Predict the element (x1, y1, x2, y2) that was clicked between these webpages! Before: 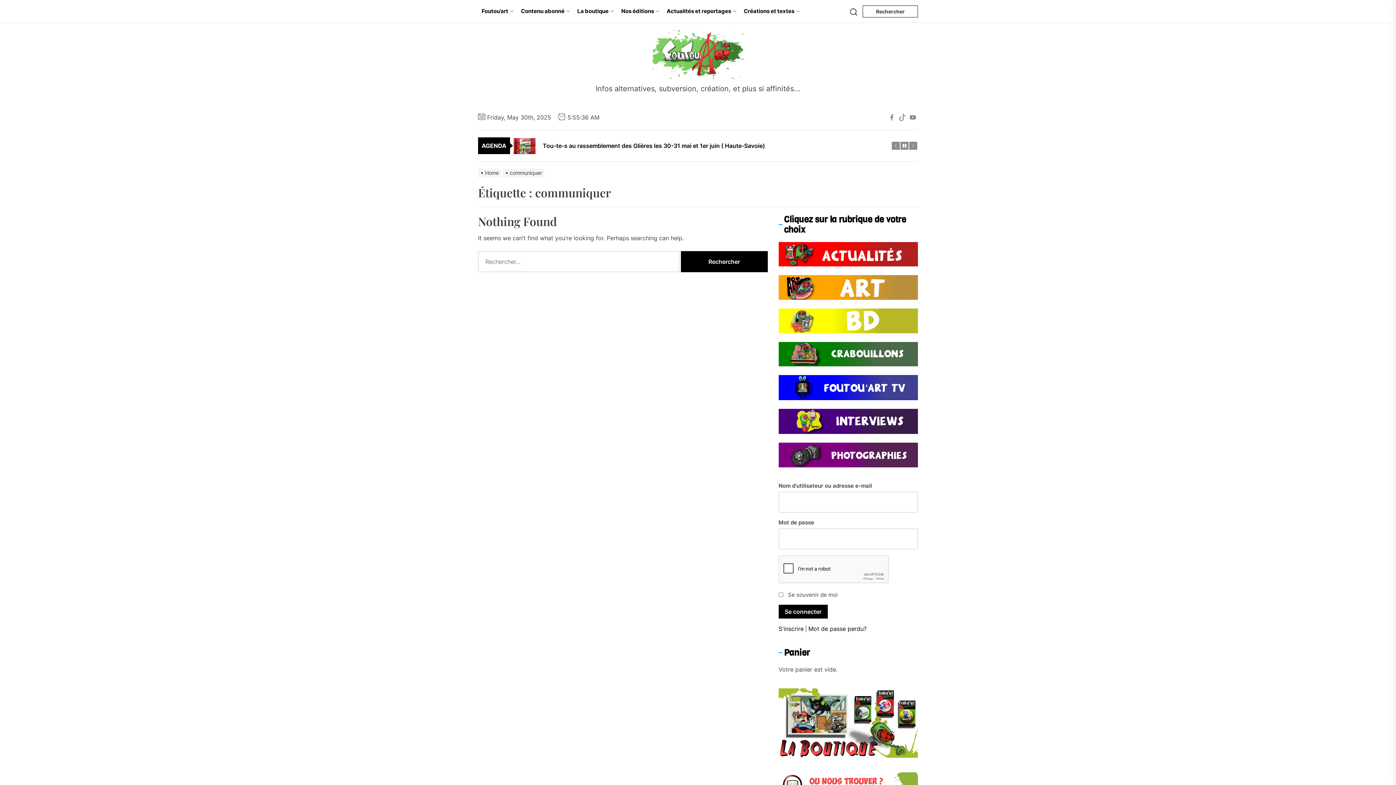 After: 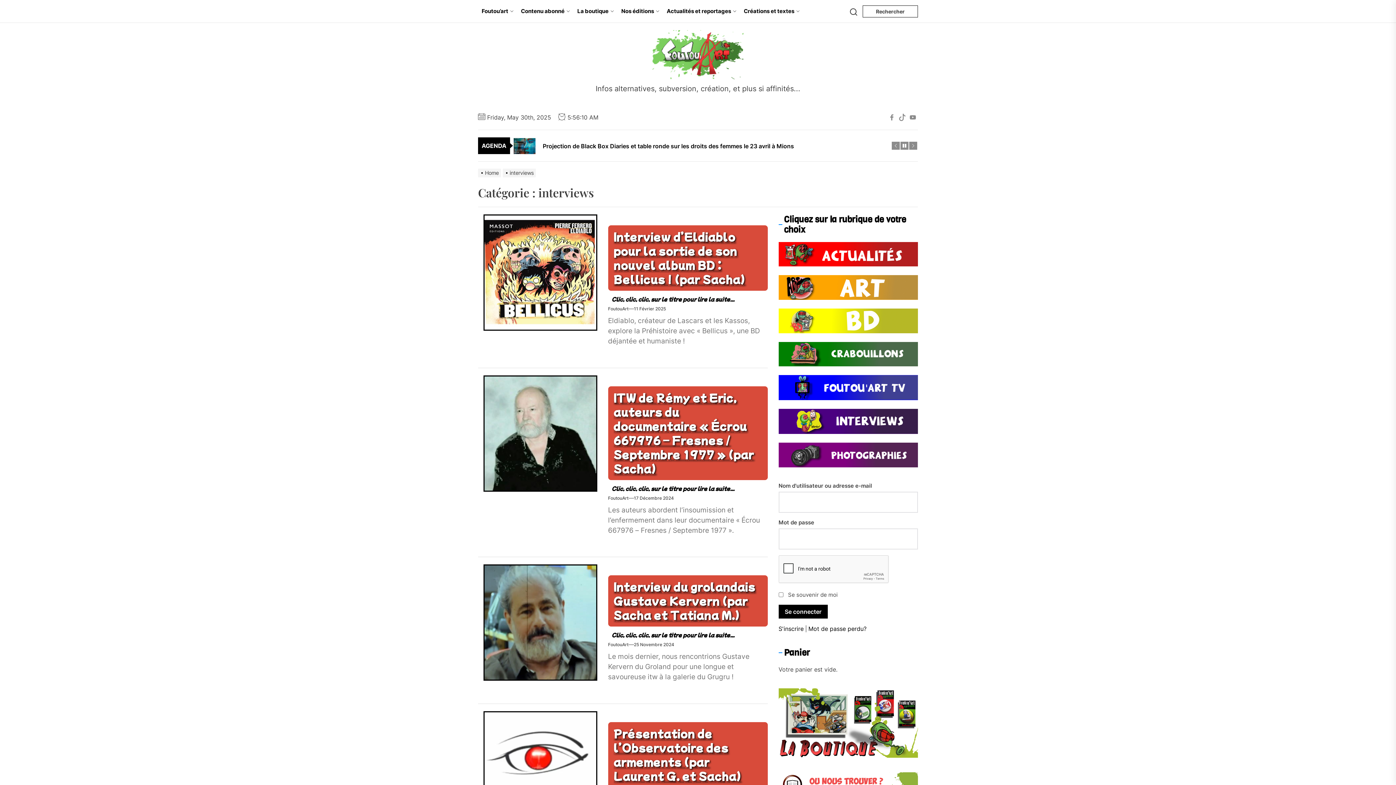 Action: bbox: (778, 409, 918, 417)